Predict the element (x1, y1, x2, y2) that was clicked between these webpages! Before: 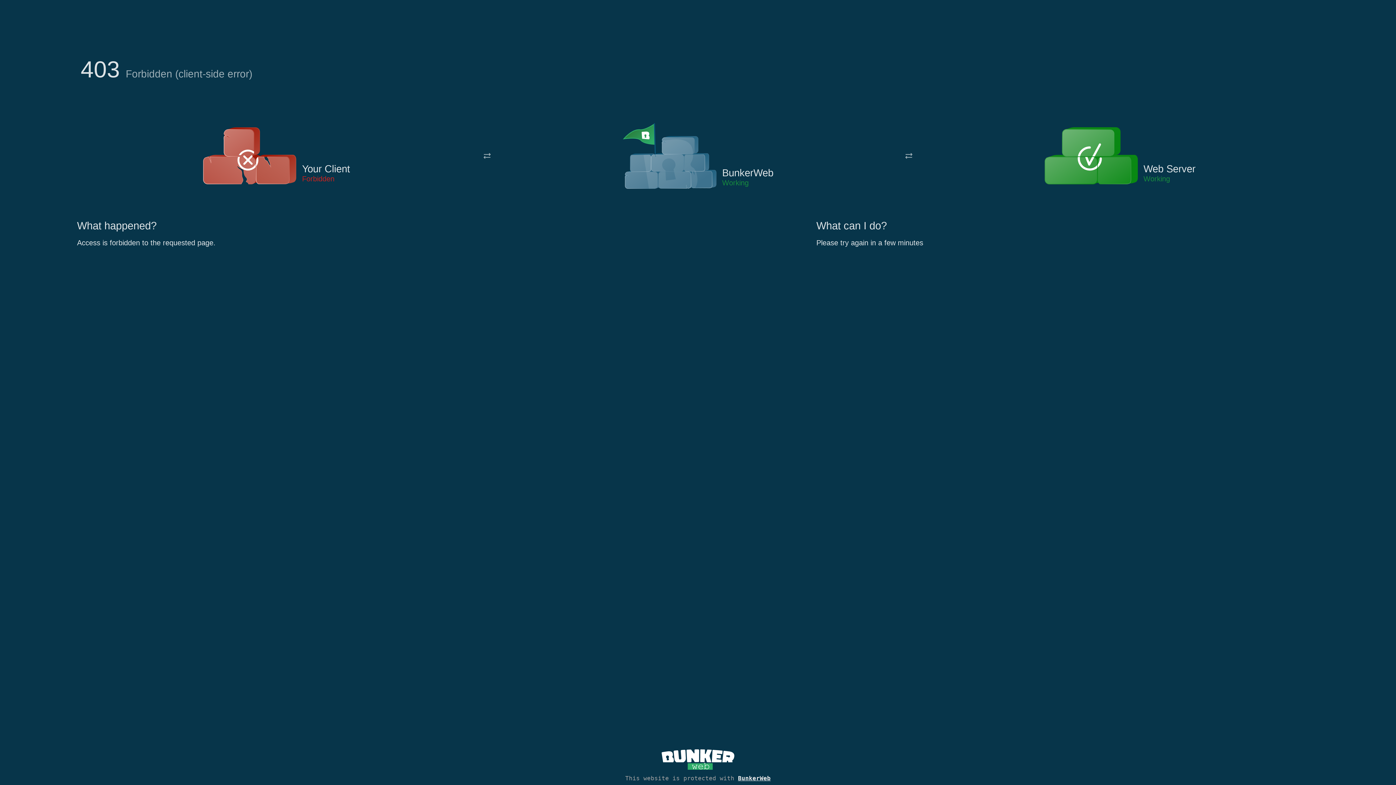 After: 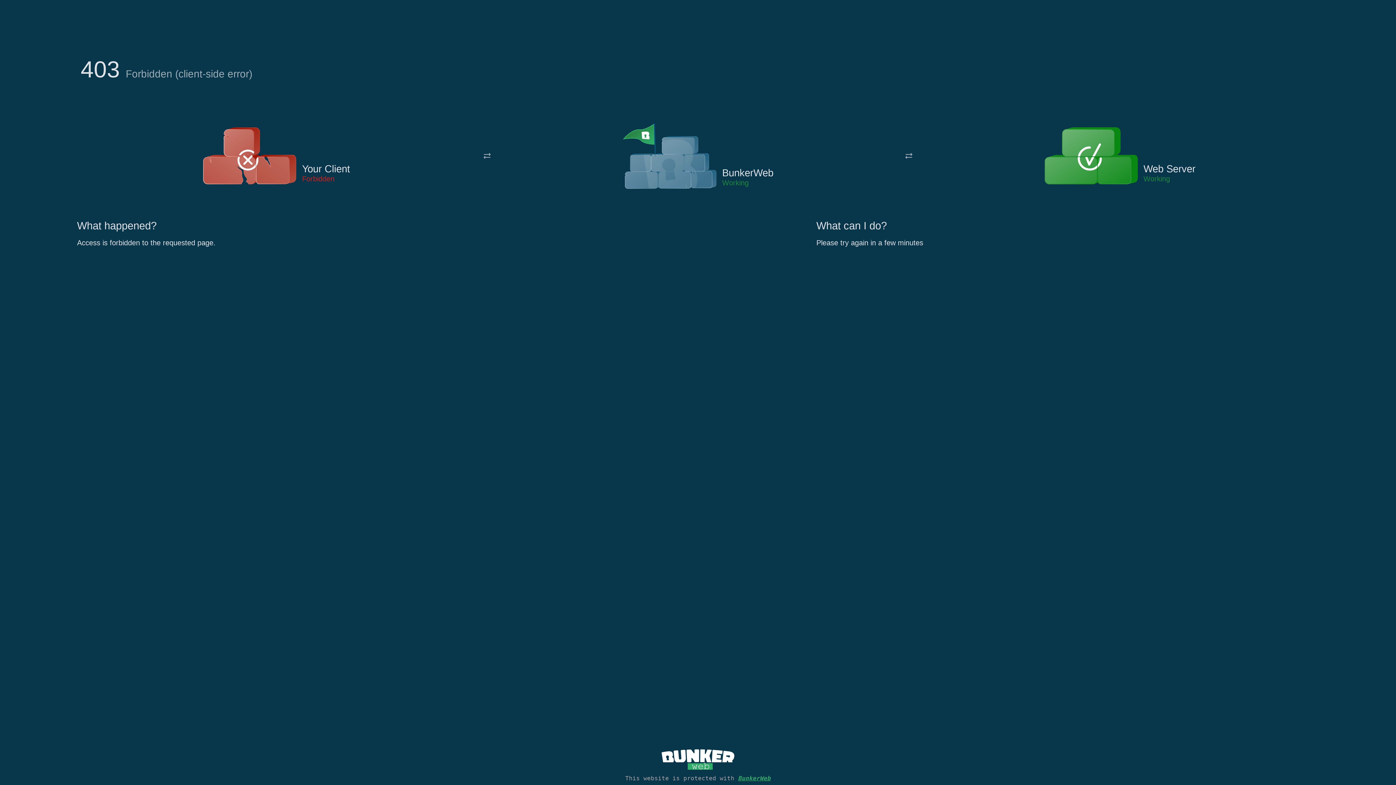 Action: bbox: (738, 775, 770, 782) label: BunkerWeb